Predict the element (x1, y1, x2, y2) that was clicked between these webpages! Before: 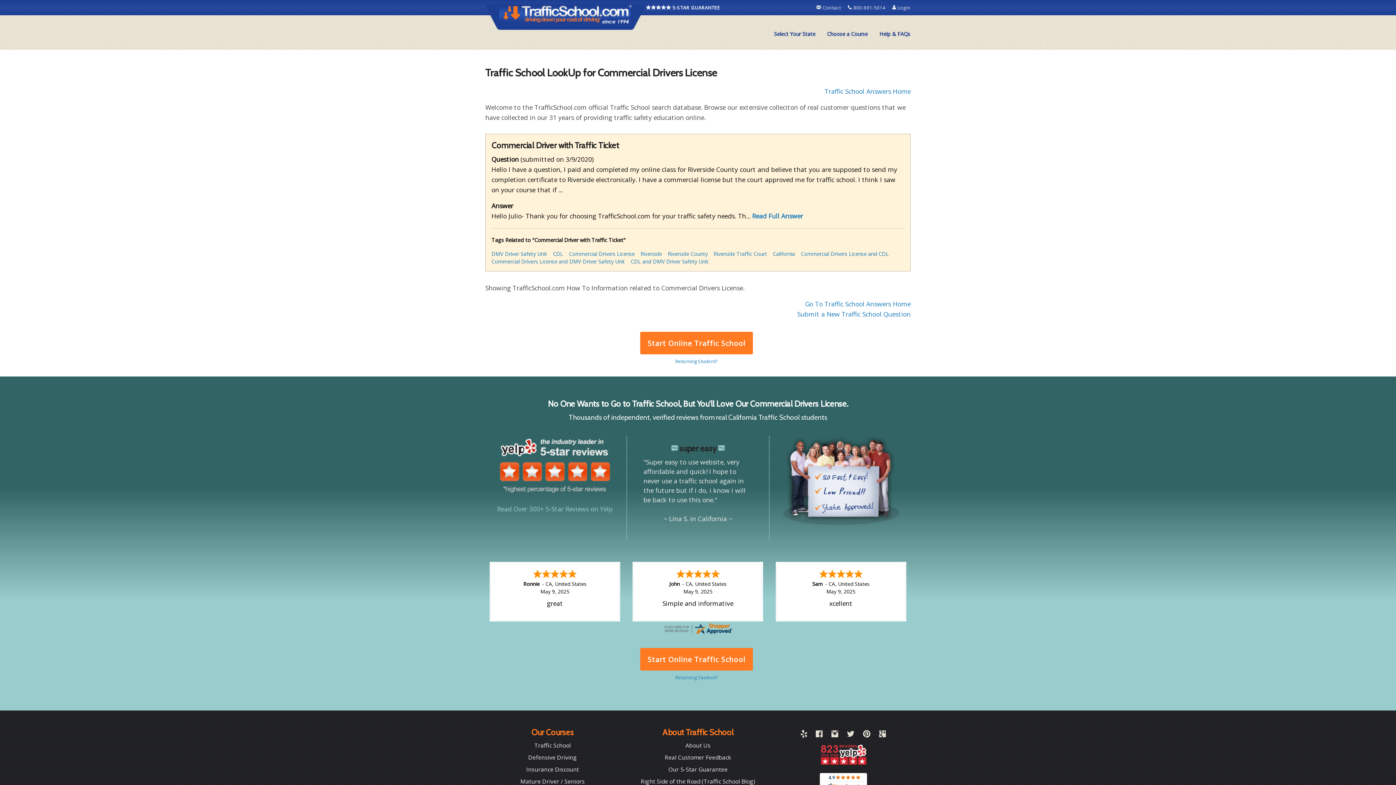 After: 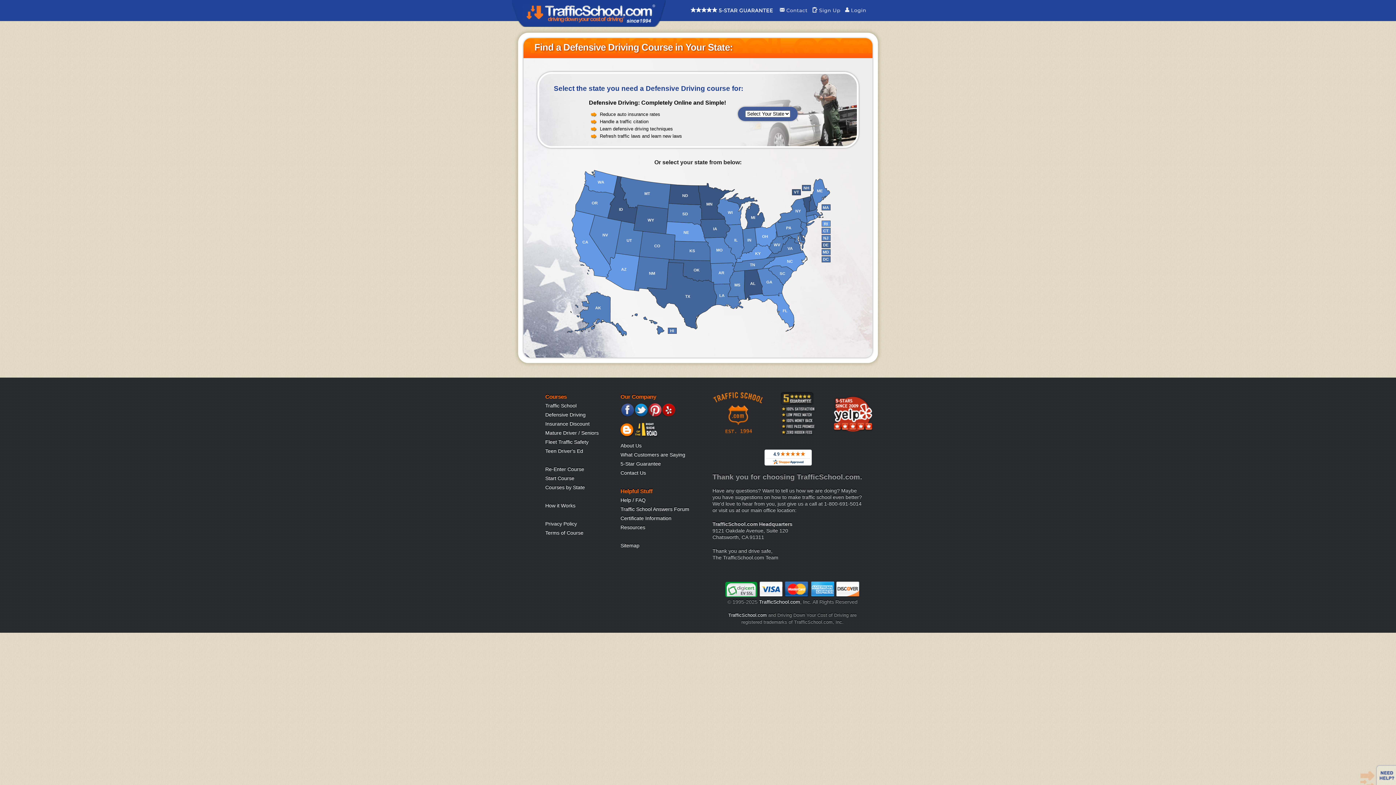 Action: bbox: (528, 753, 577, 761) label: Defensive Driving